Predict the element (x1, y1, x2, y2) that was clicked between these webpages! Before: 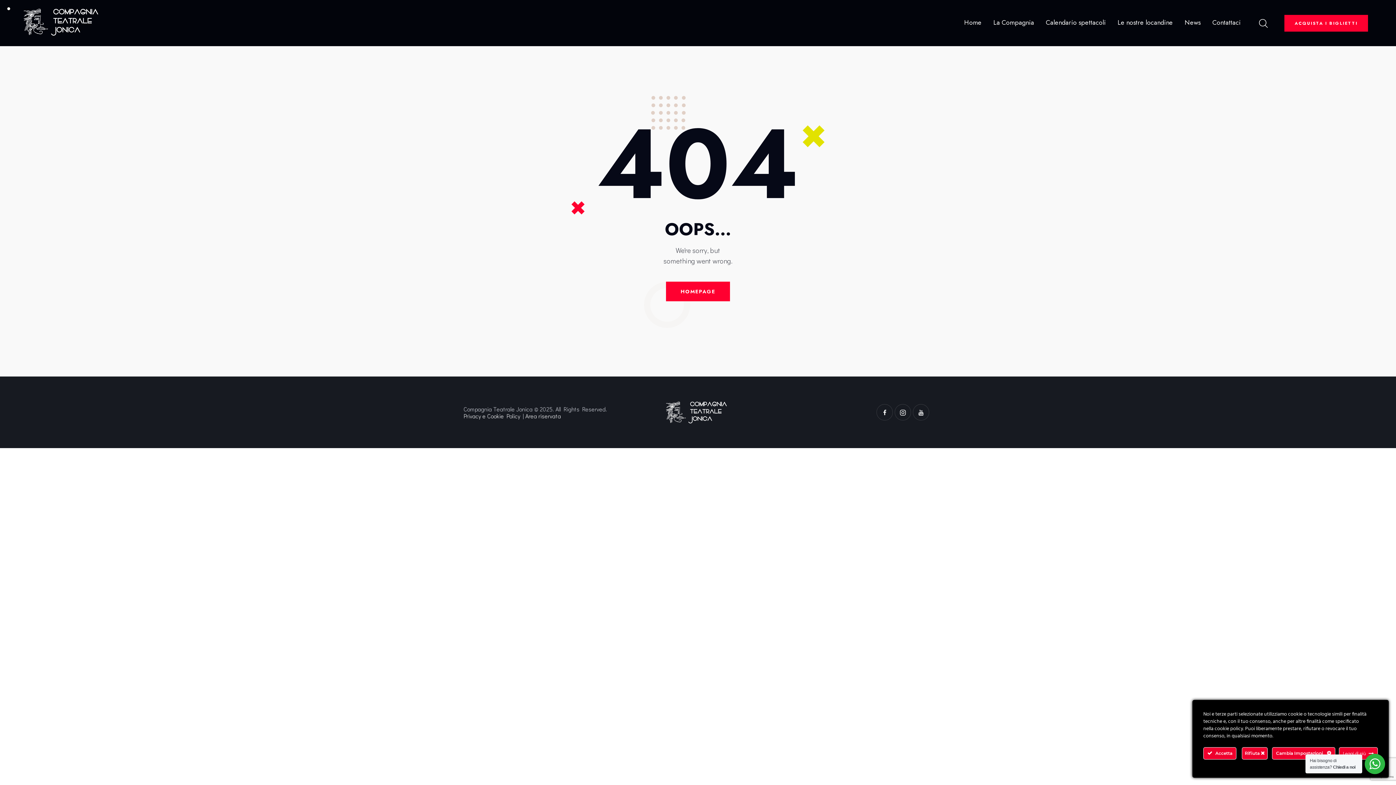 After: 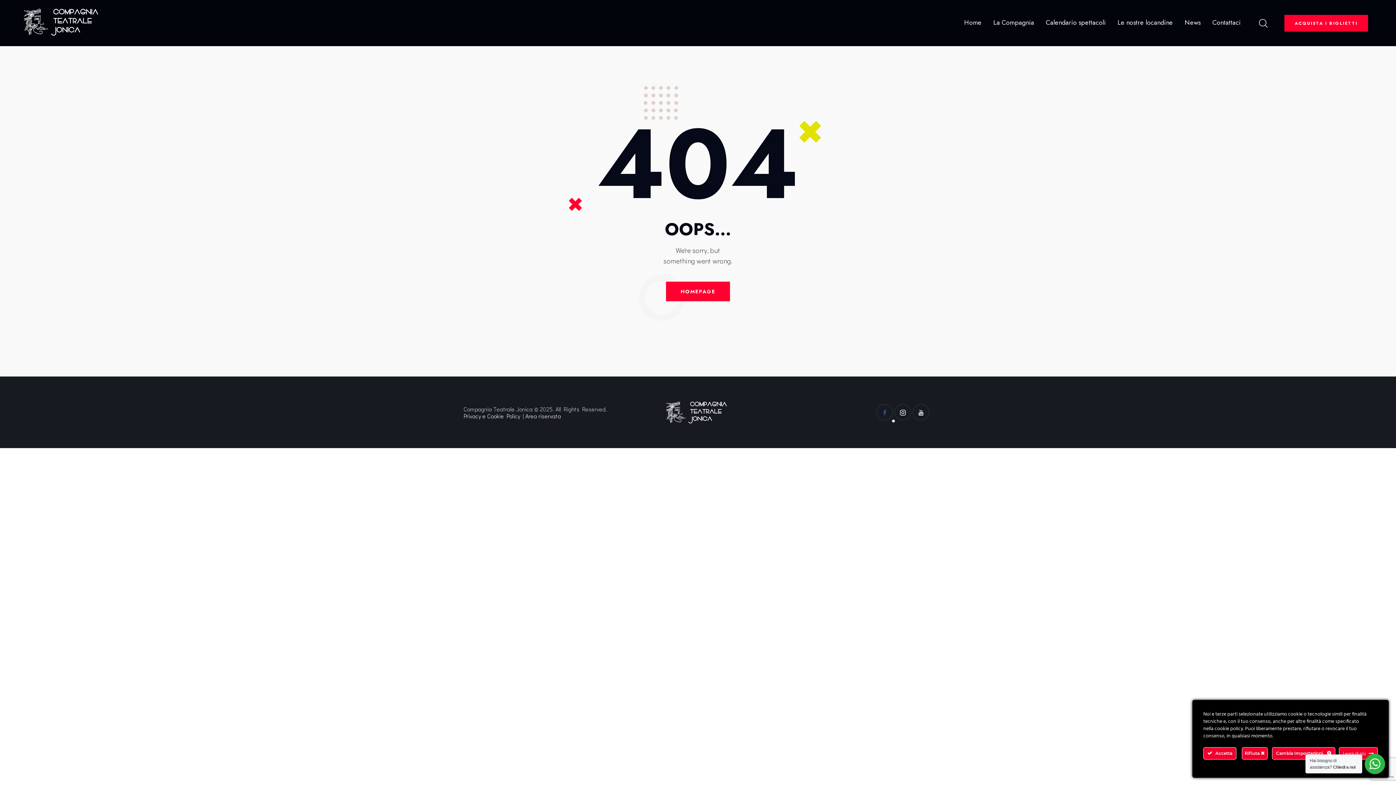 Action: bbox: (876, 404, 893, 420)